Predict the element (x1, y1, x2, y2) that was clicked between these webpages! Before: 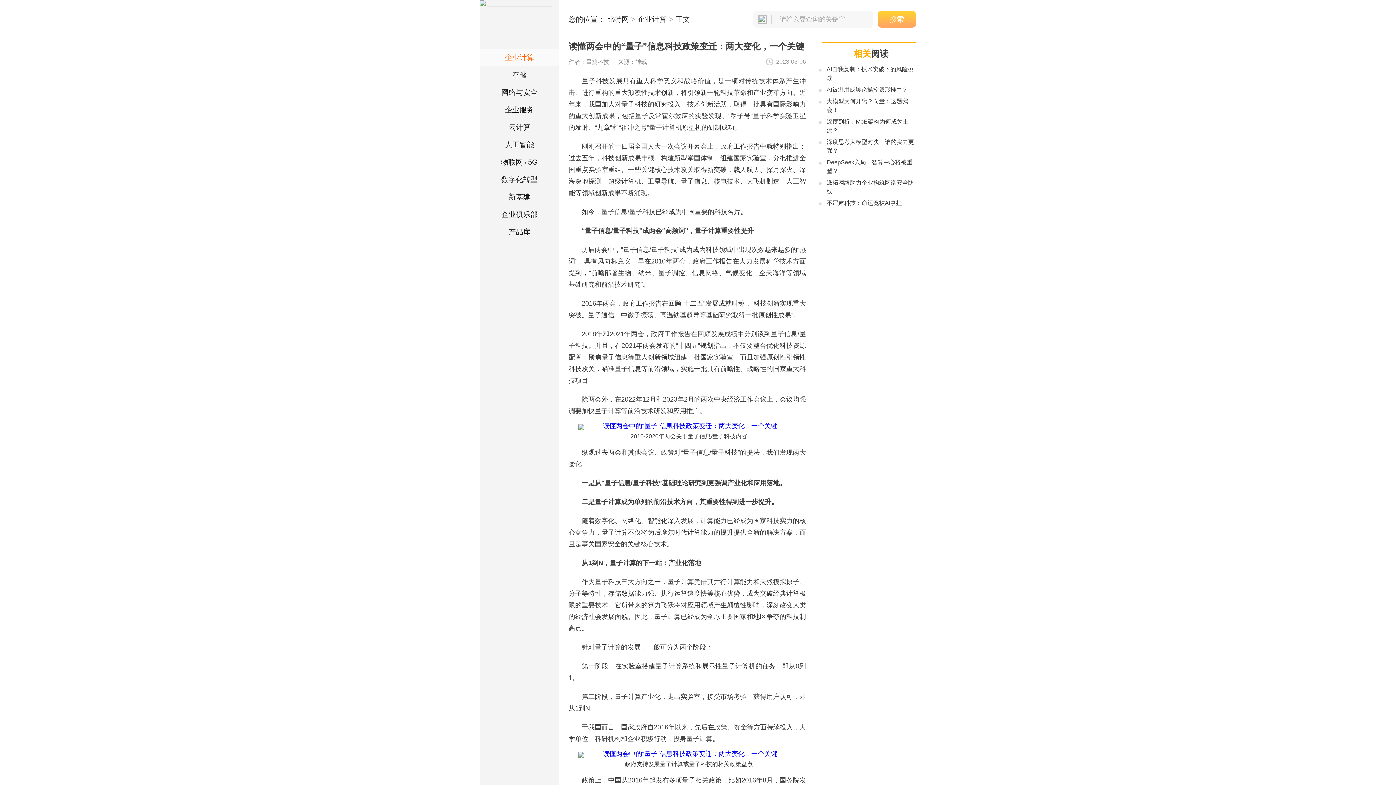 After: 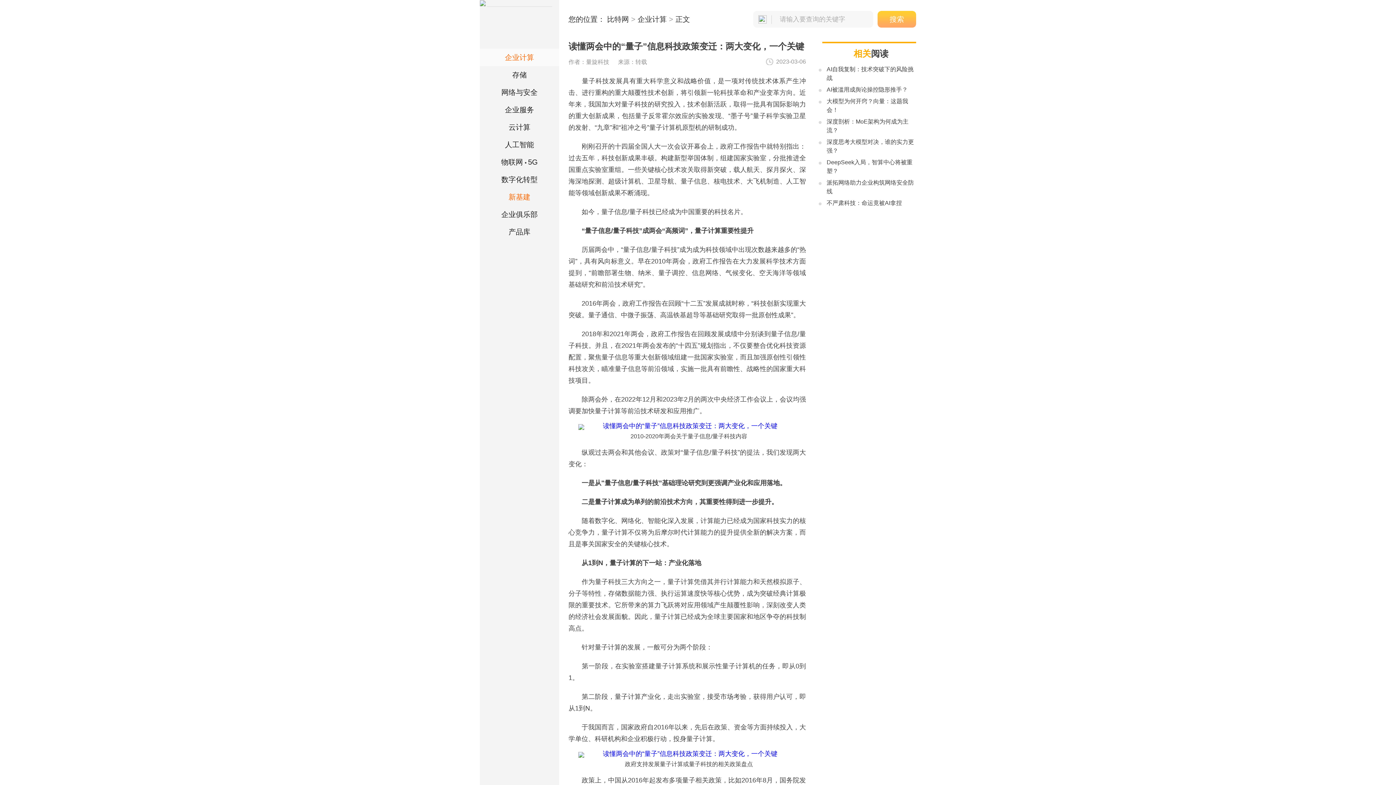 Action: label: 新基建 bbox: (480, 188, 559, 205)